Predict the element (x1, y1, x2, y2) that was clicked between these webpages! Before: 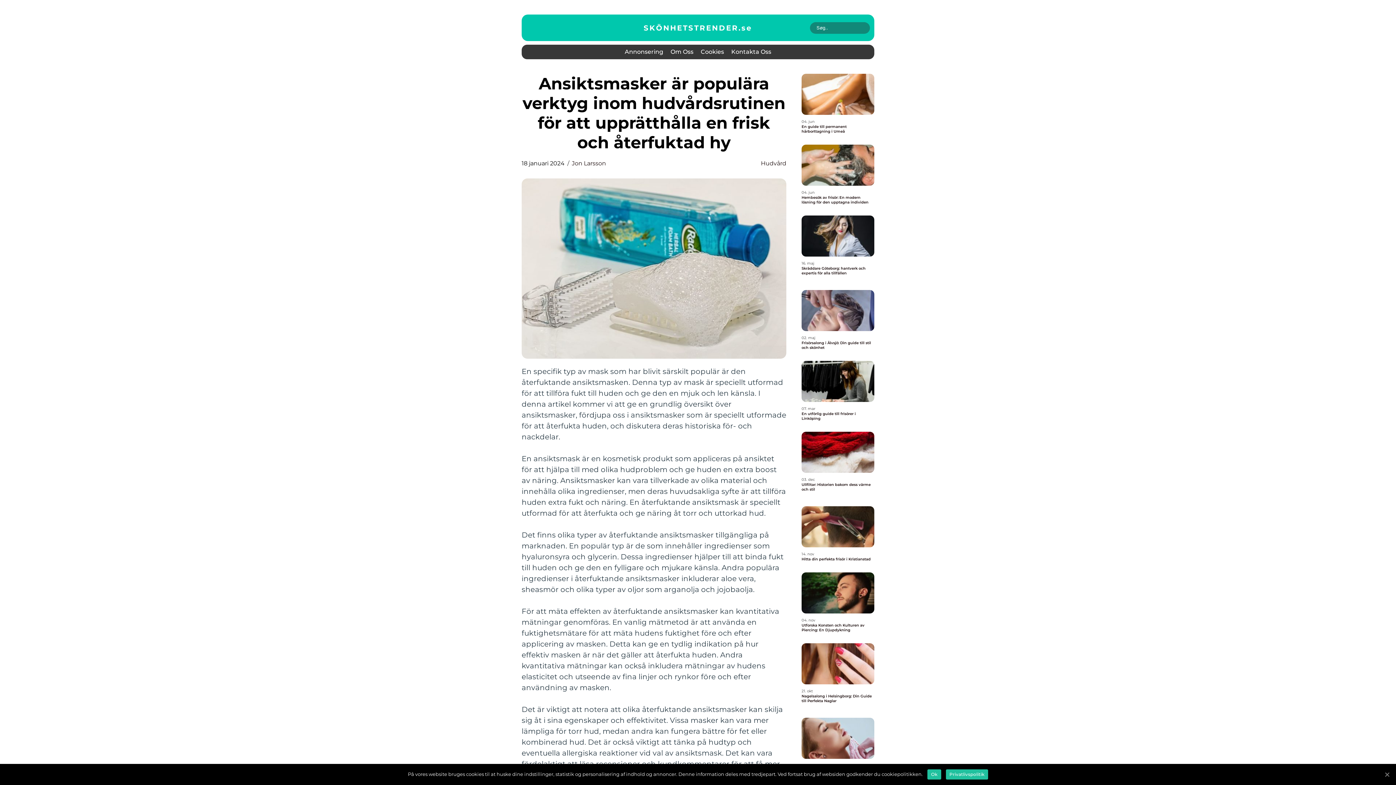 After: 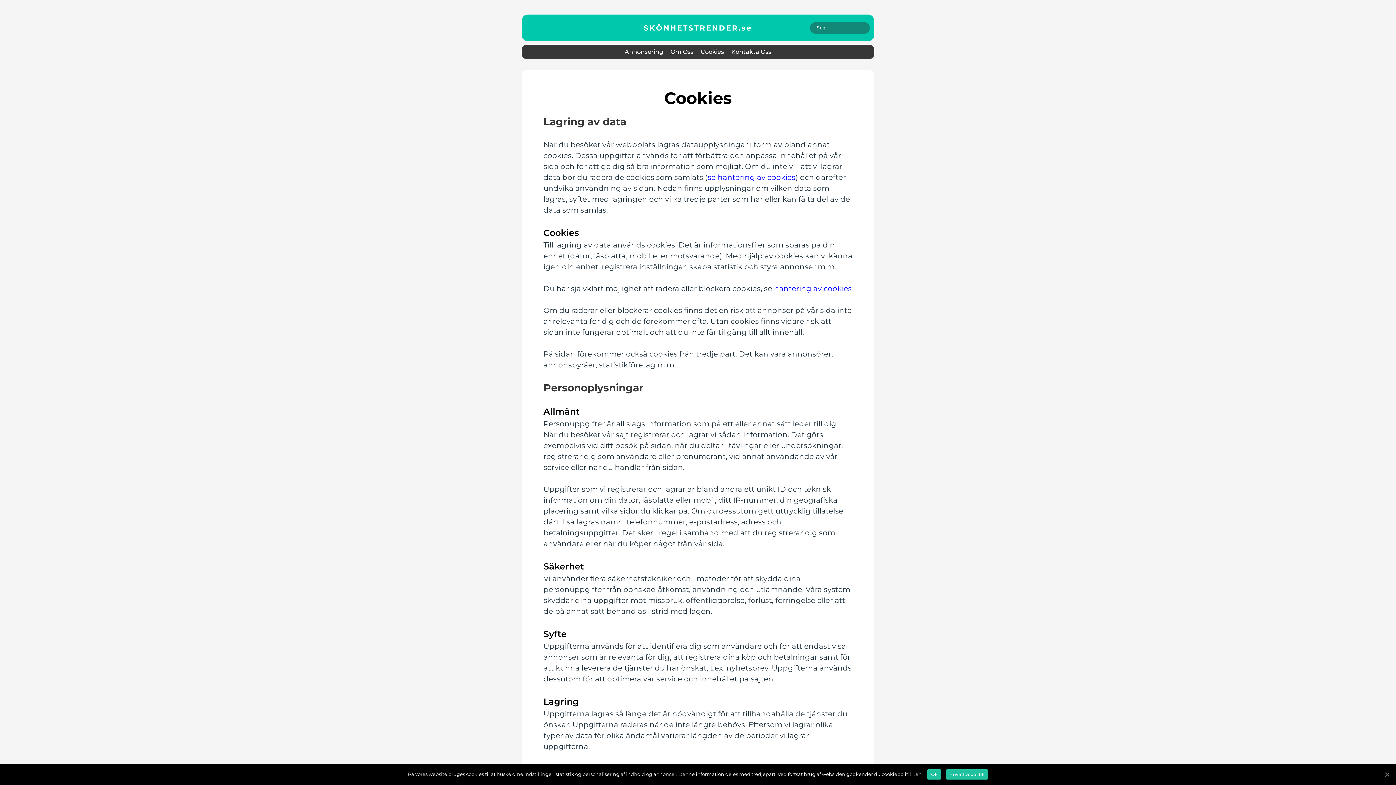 Action: bbox: (700, 48, 724, 55) label: Cookies